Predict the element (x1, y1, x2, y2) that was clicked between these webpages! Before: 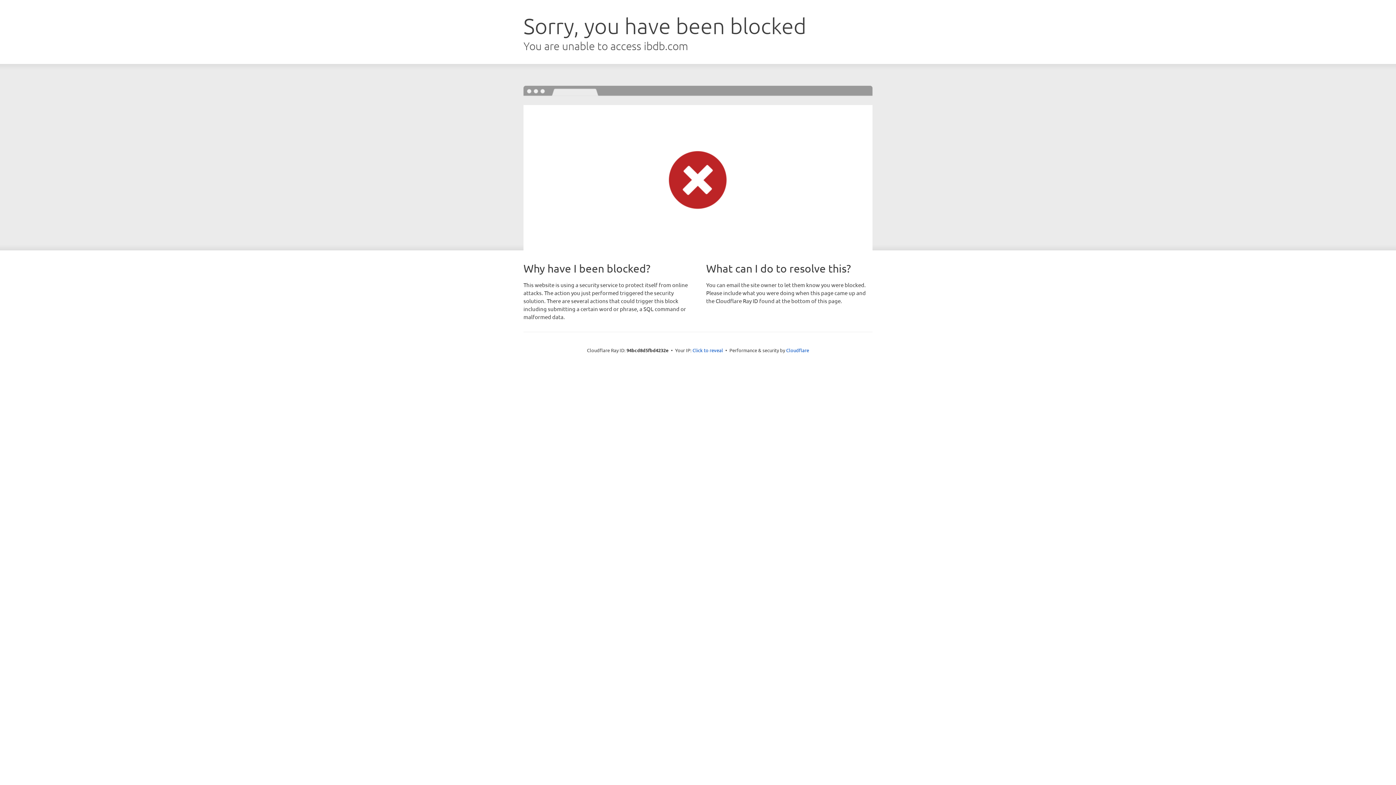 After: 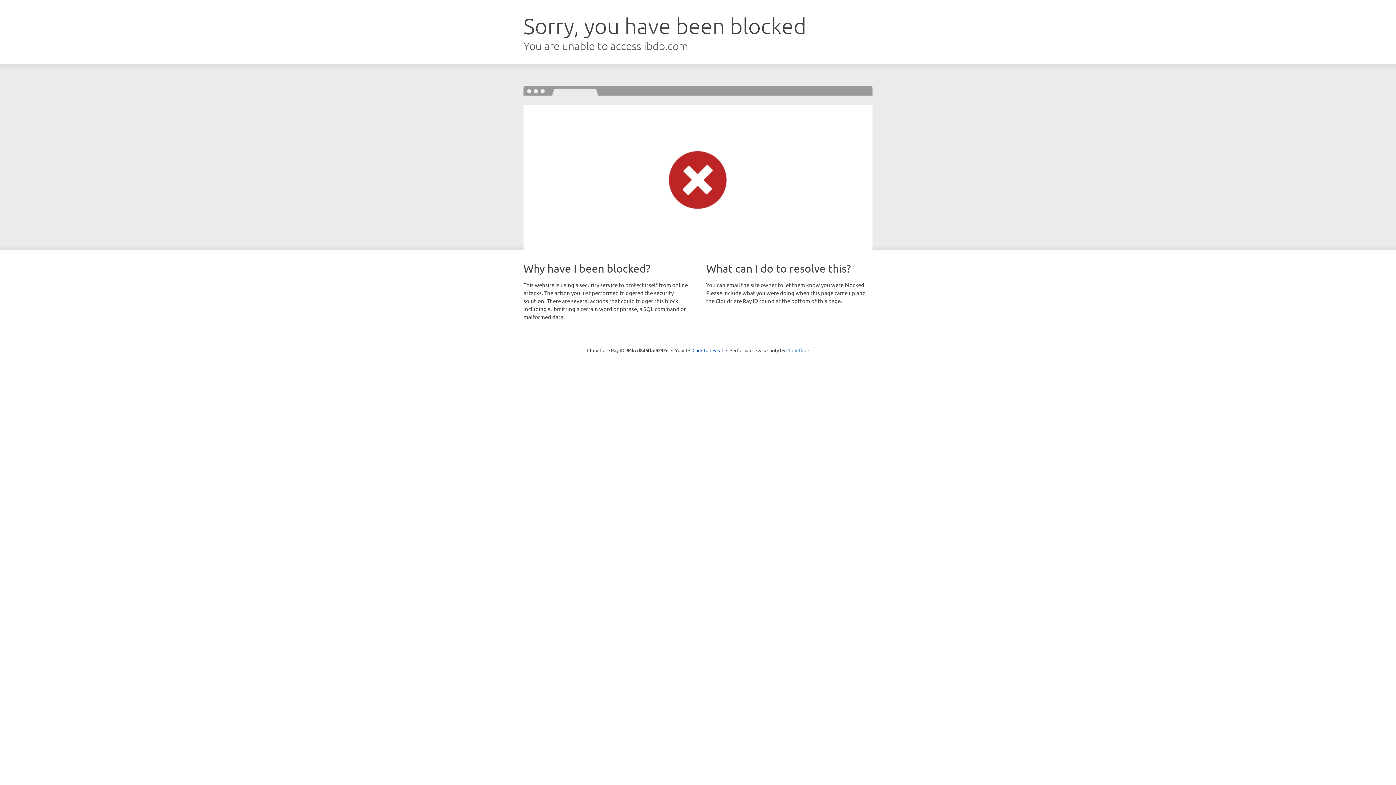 Action: bbox: (786, 347, 809, 353) label: Cloudflare